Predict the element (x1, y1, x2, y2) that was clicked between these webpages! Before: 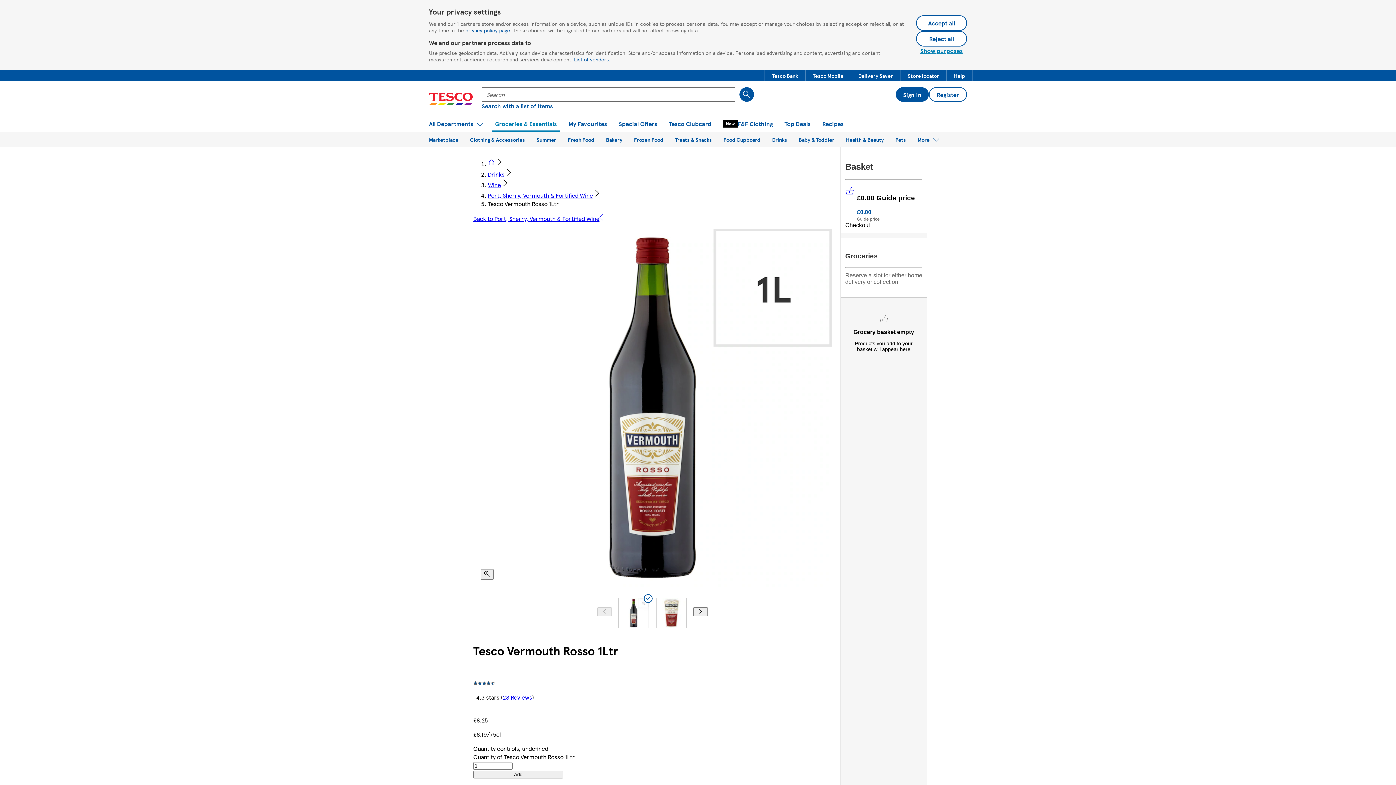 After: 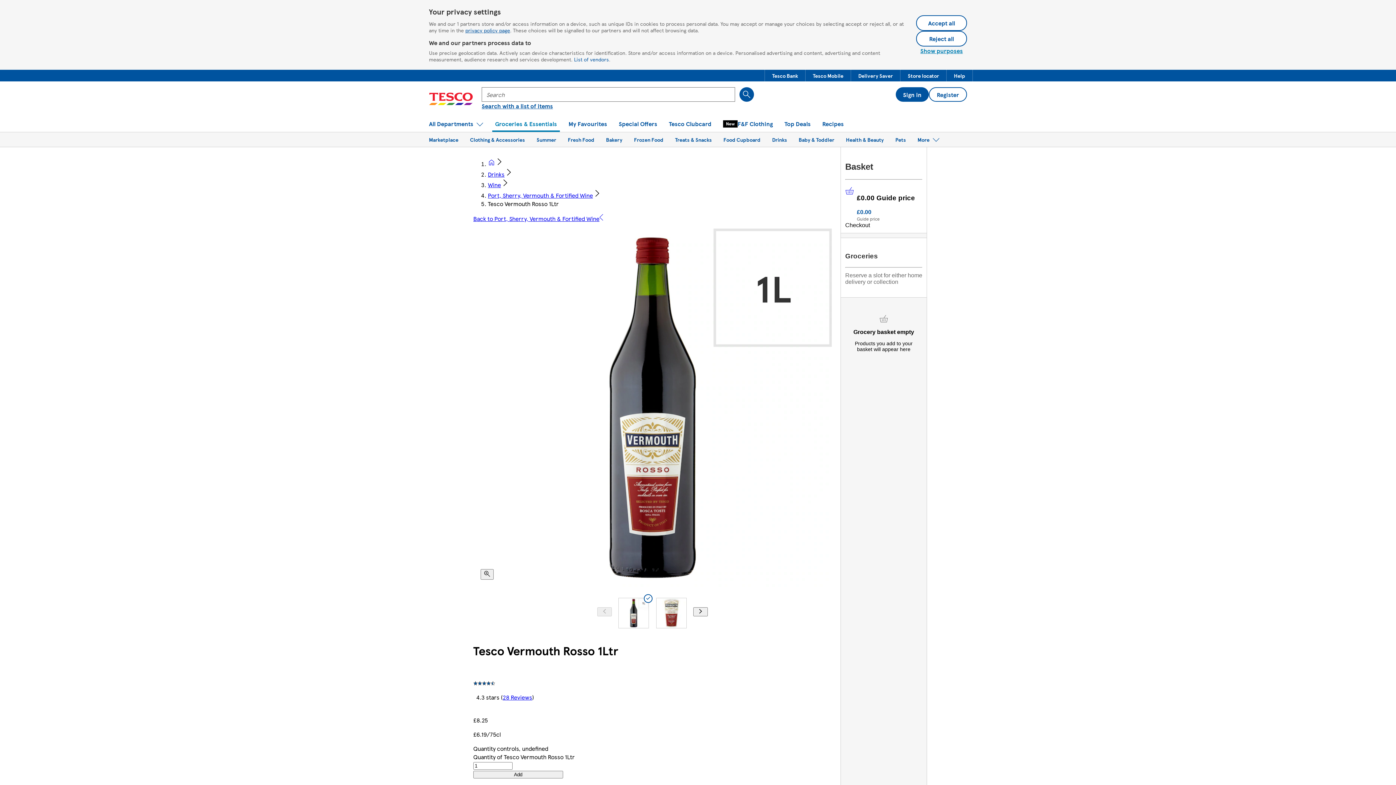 Action: bbox: (574, 55, 609, 62) label: List of vendors